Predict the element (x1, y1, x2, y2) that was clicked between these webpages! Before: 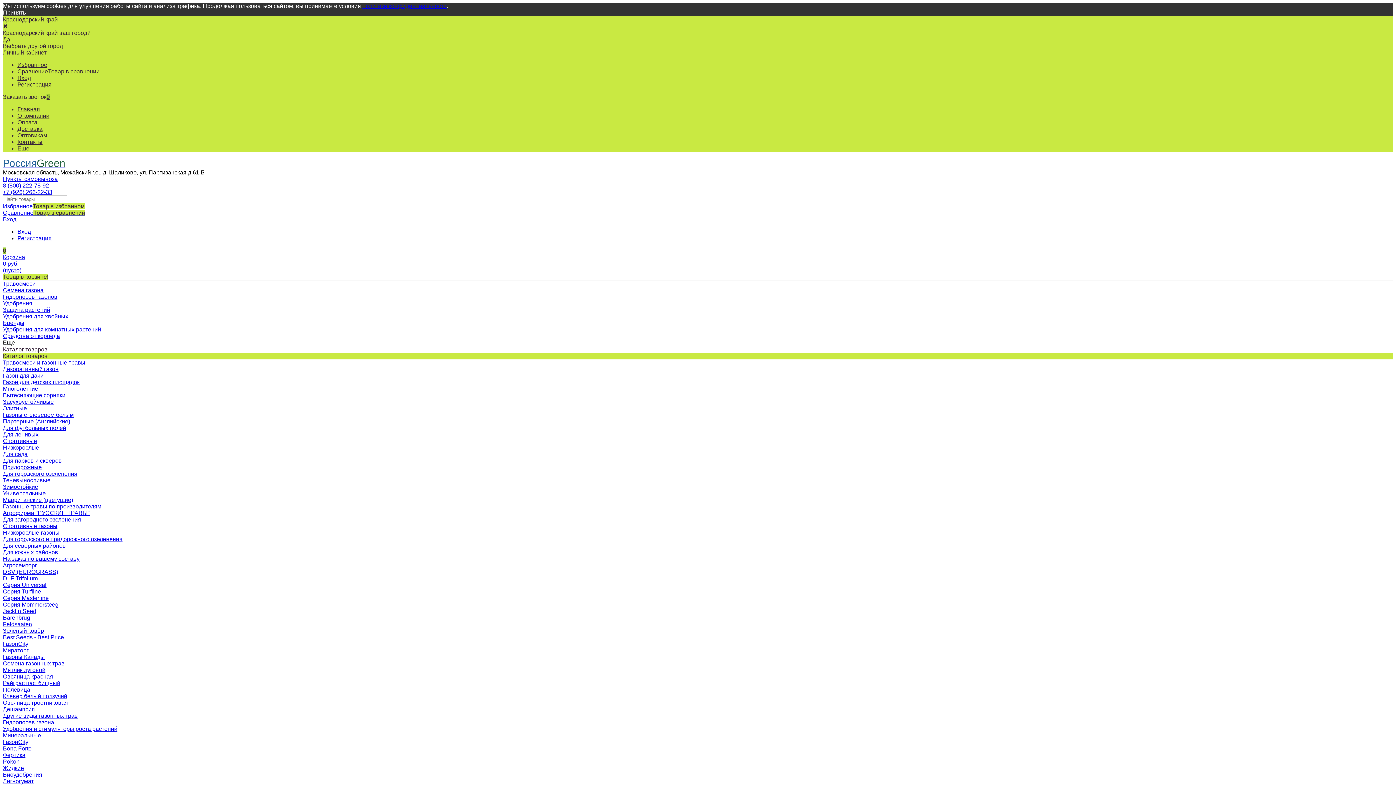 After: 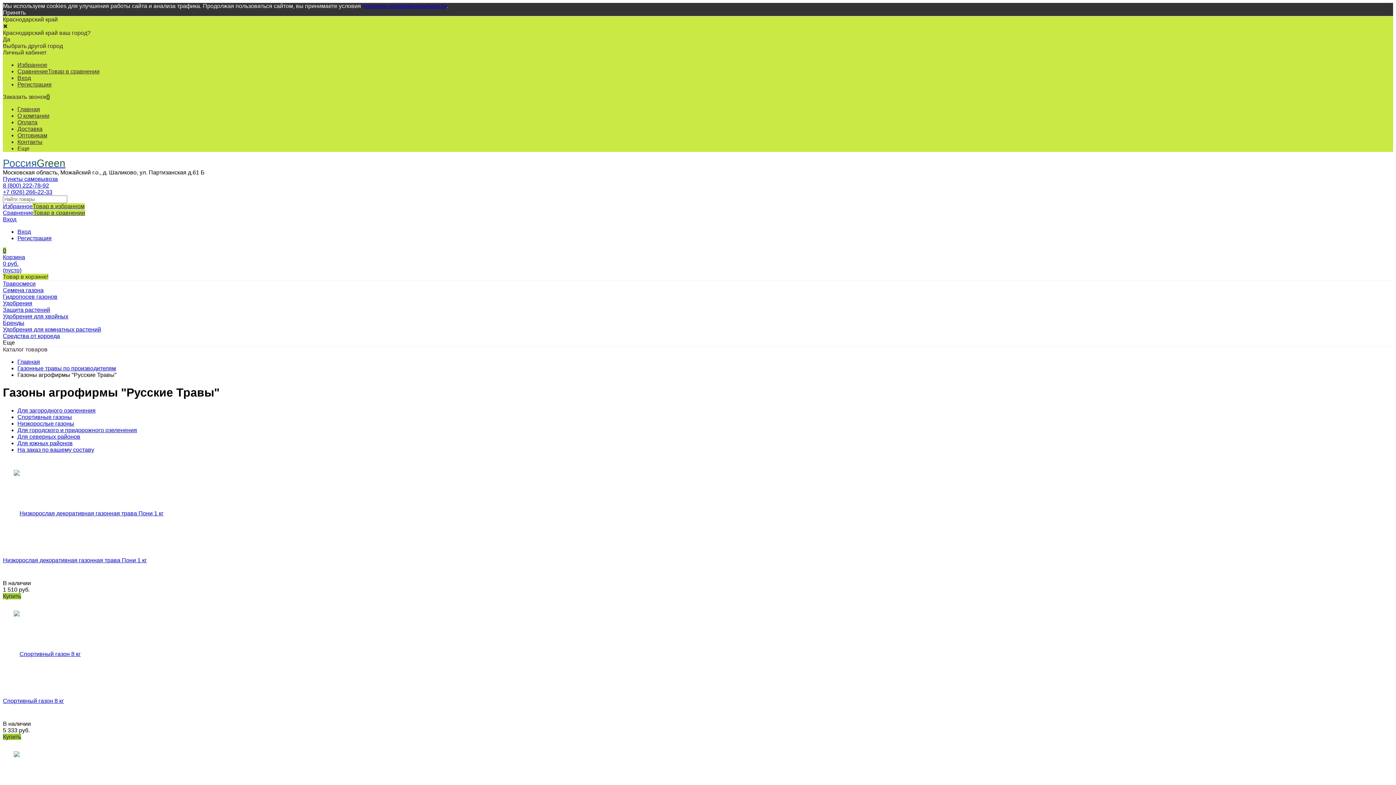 Action: bbox: (2, 510, 89, 516) label: Агрофирма "РУССКИЕ ТРАВЫ"